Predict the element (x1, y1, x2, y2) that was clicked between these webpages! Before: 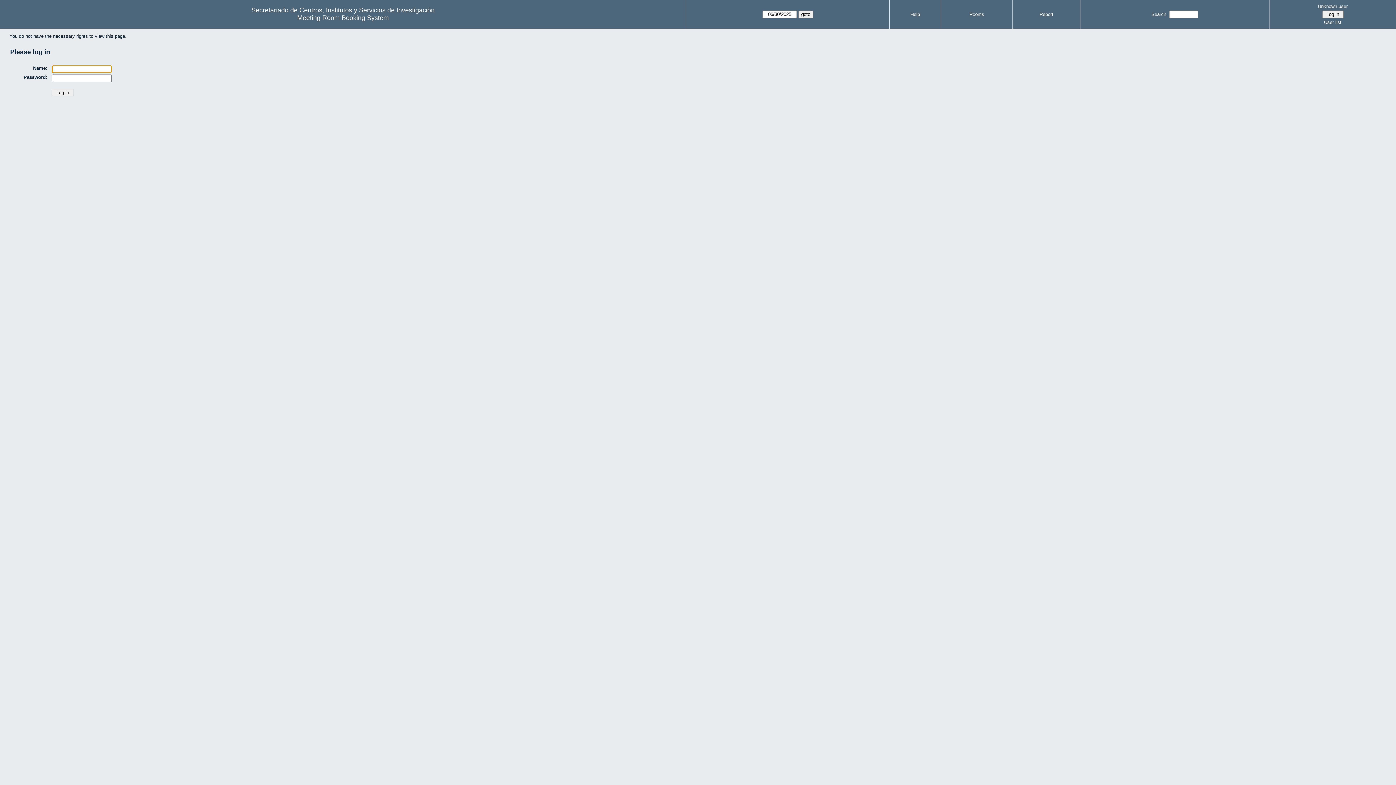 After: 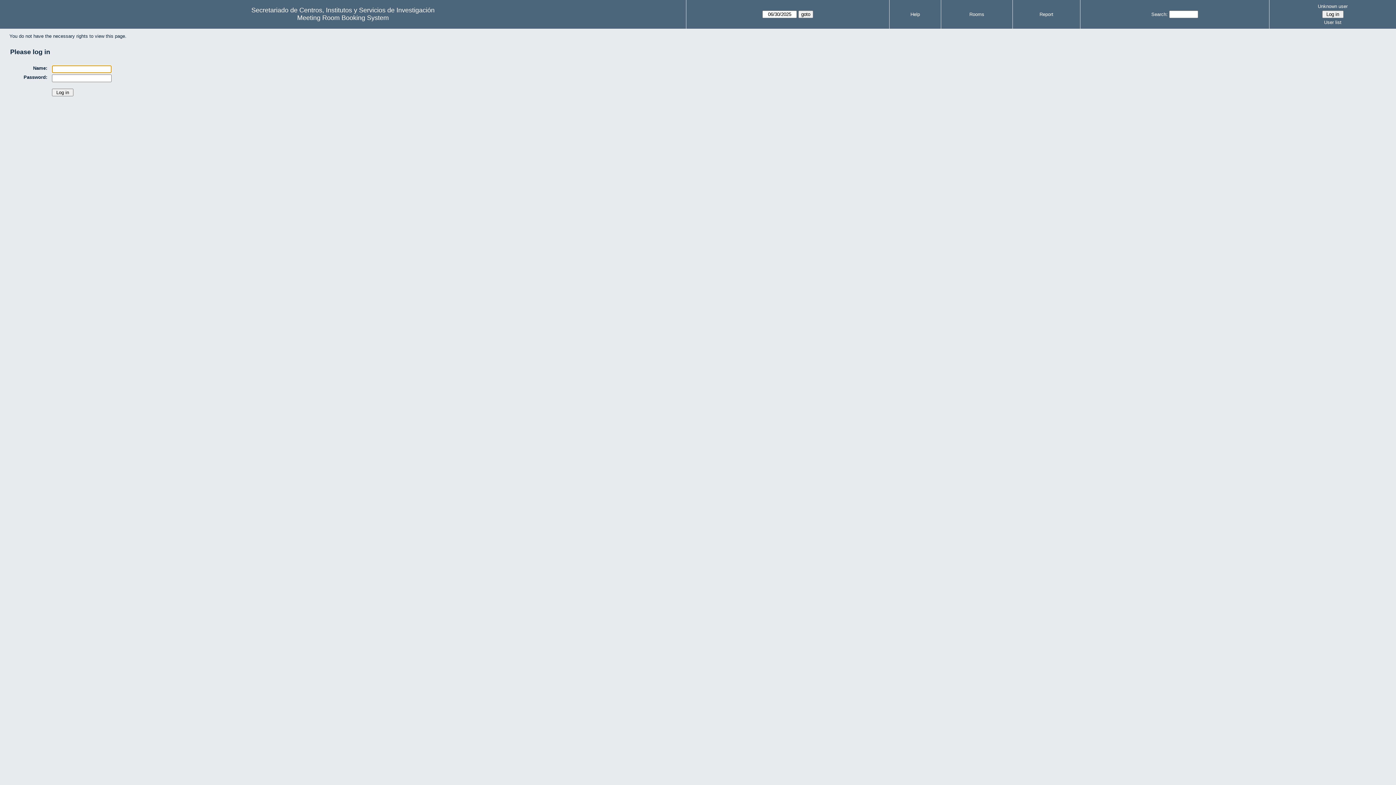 Action: bbox: (969, 11, 984, 17) label: Rooms